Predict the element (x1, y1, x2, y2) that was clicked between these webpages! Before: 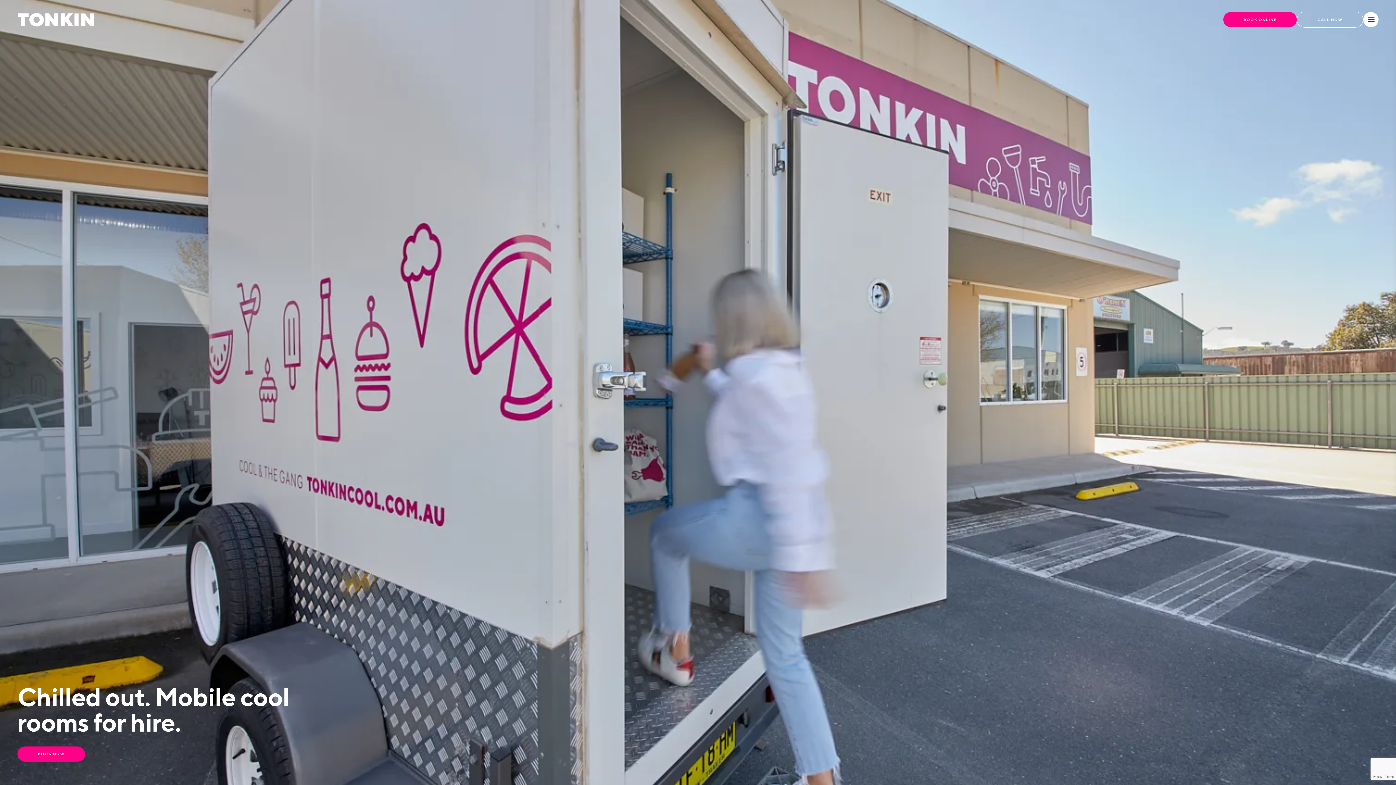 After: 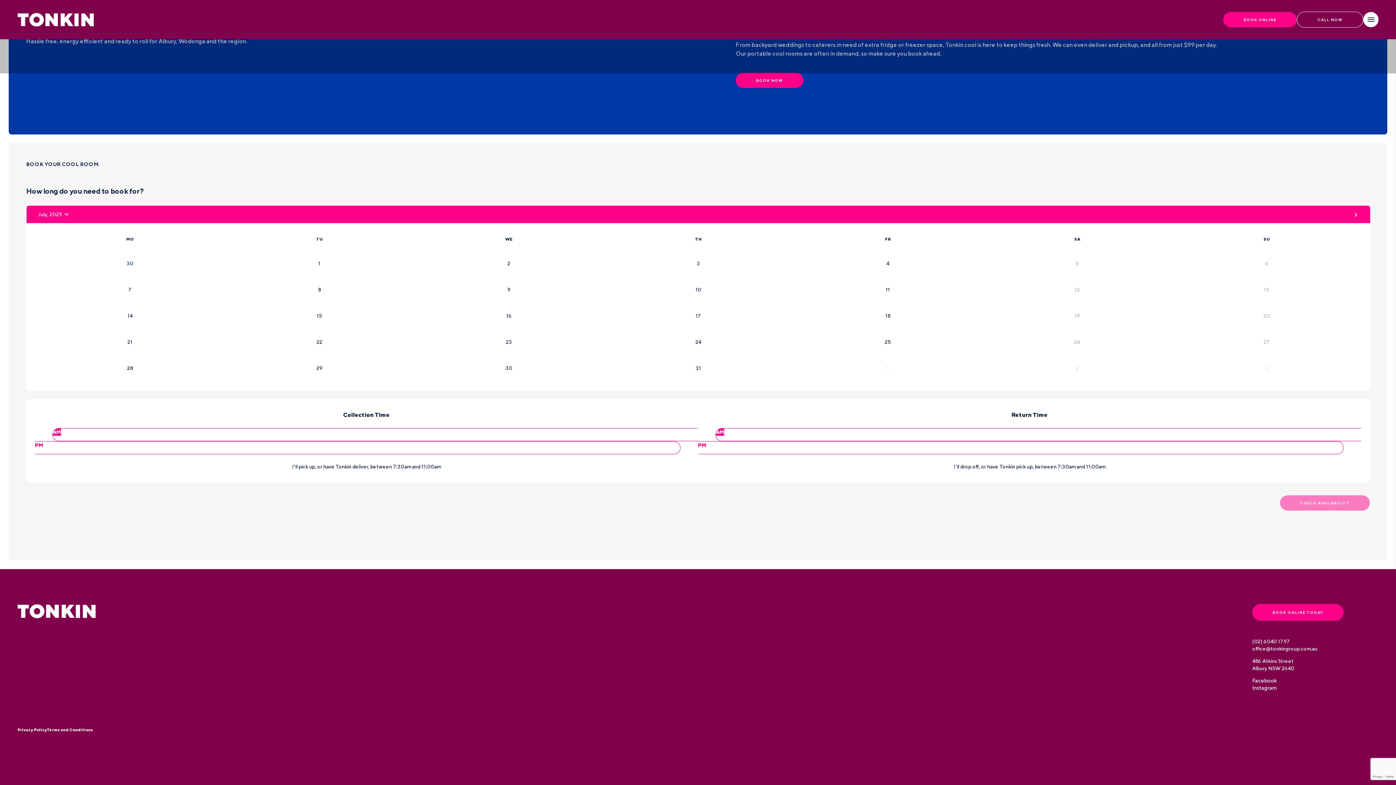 Action: label: BOOK NOW bbox: (17, 746, 85, 762)